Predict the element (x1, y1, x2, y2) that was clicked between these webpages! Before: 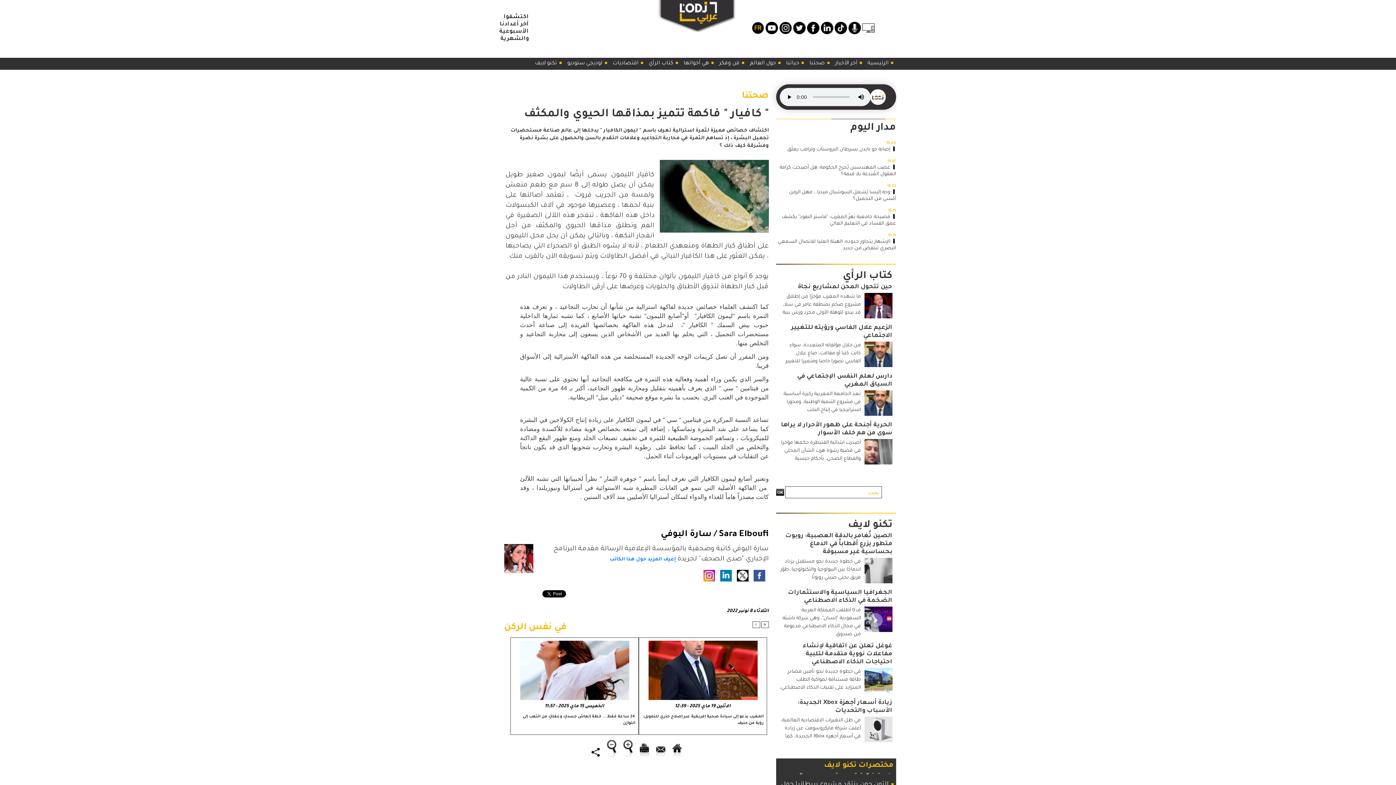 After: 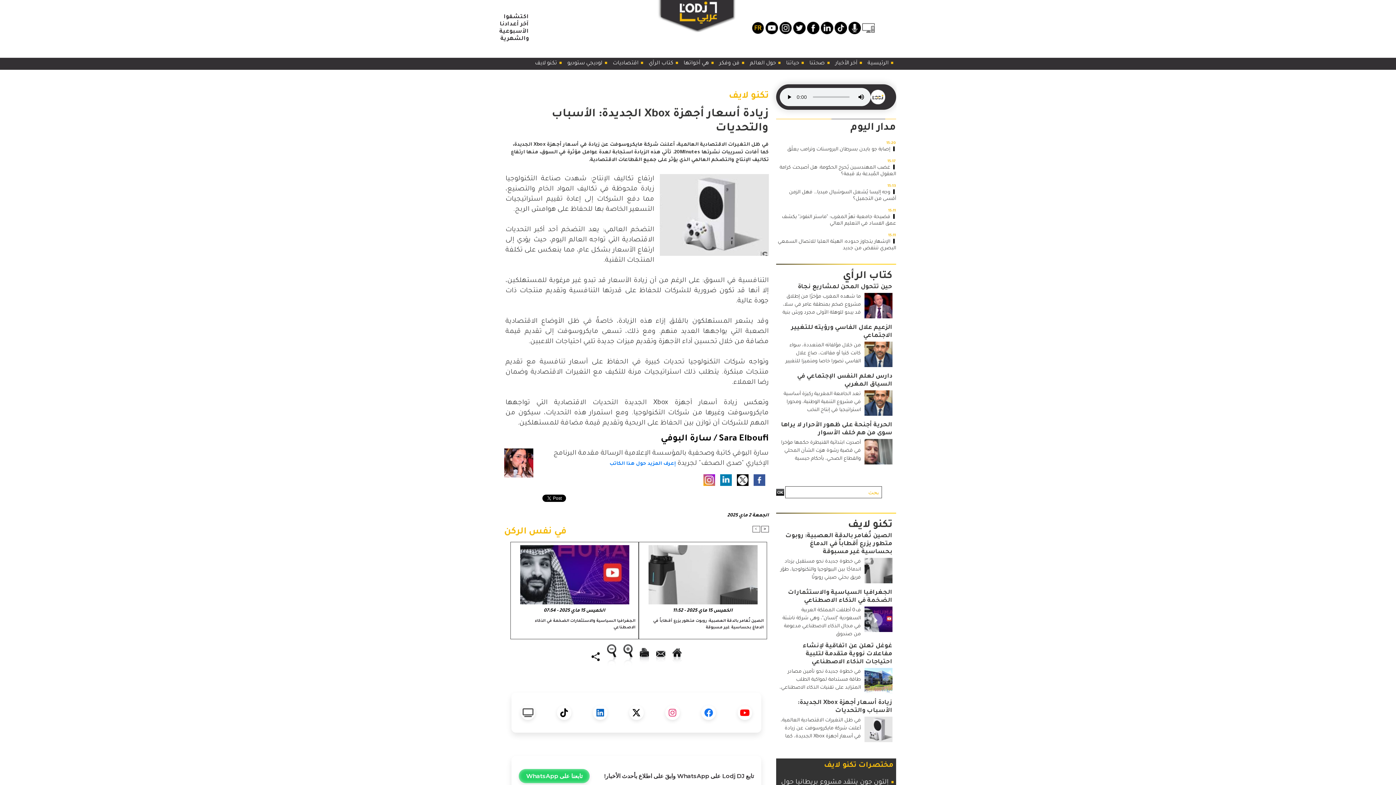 Action: bbox: (864, 717, 892, 722)